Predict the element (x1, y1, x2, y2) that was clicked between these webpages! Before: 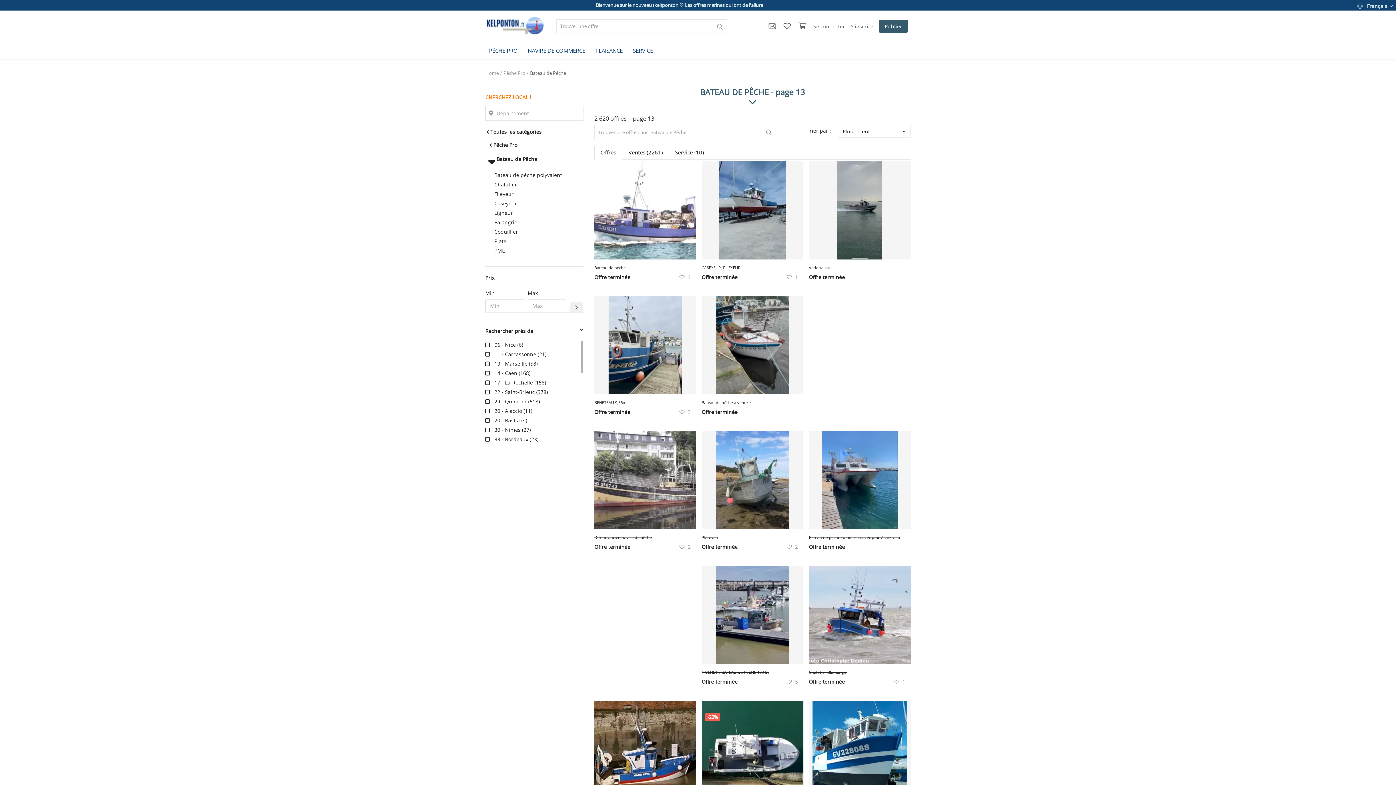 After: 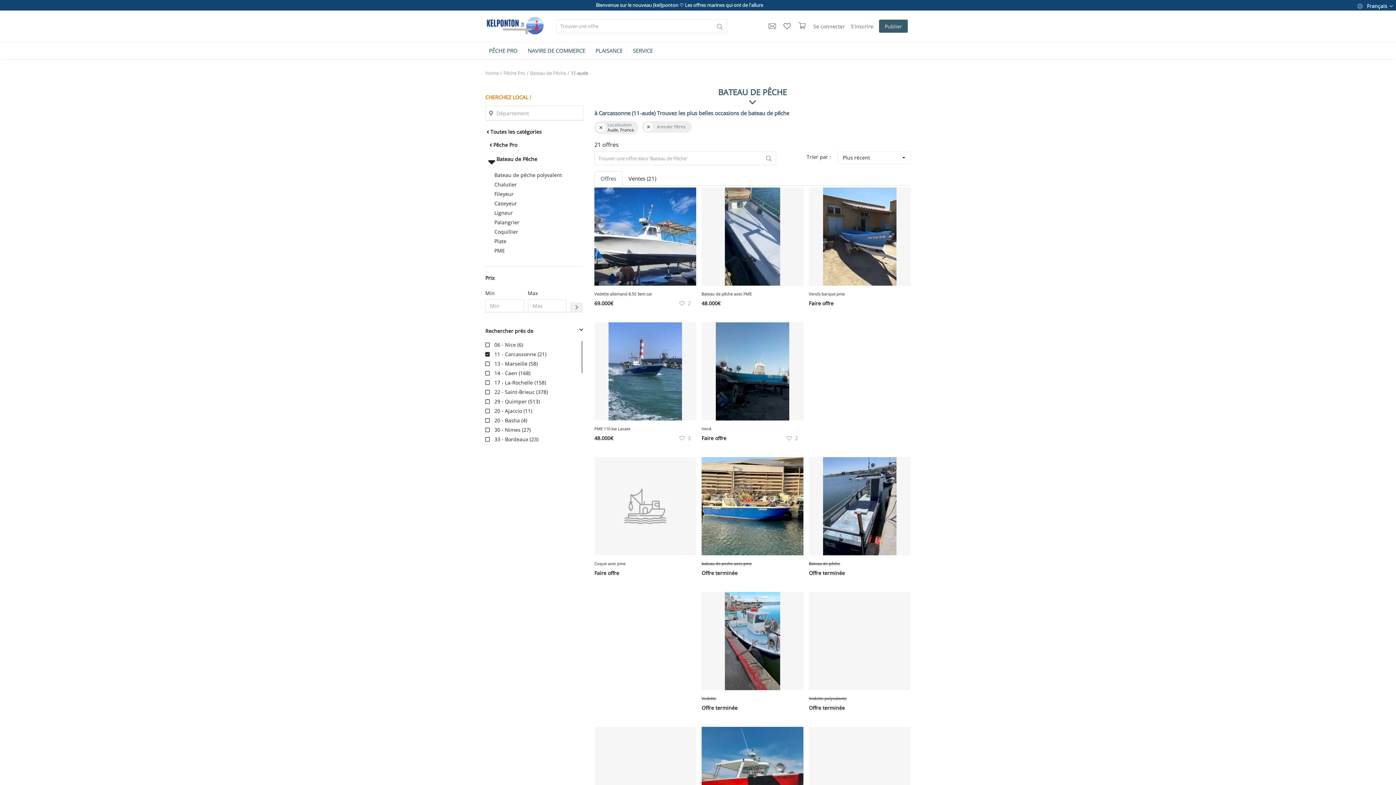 Action: label: 11 - Carcassonne bbox: (494, 350, 536, 357)